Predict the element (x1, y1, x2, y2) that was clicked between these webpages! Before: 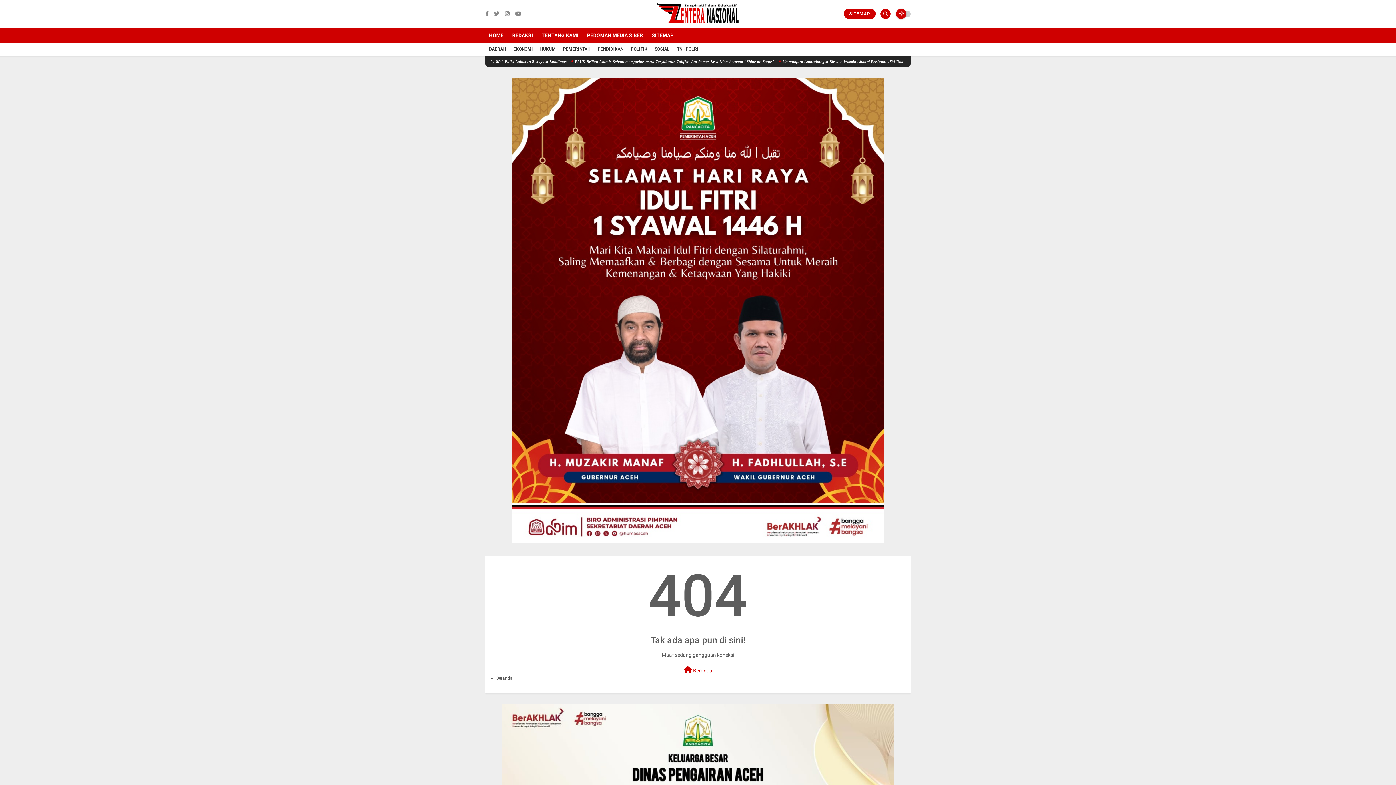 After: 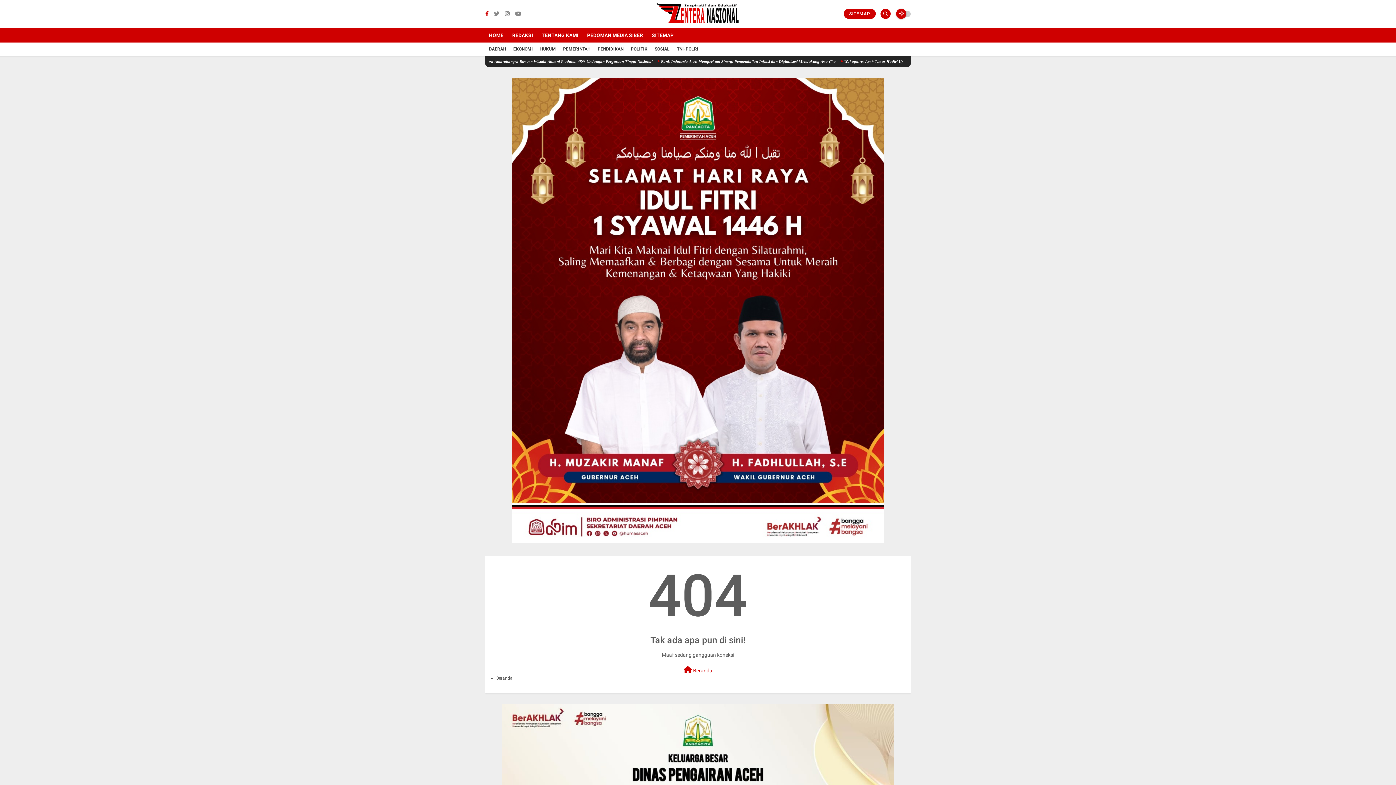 Action: bbox: (485, 9, 488, 17)